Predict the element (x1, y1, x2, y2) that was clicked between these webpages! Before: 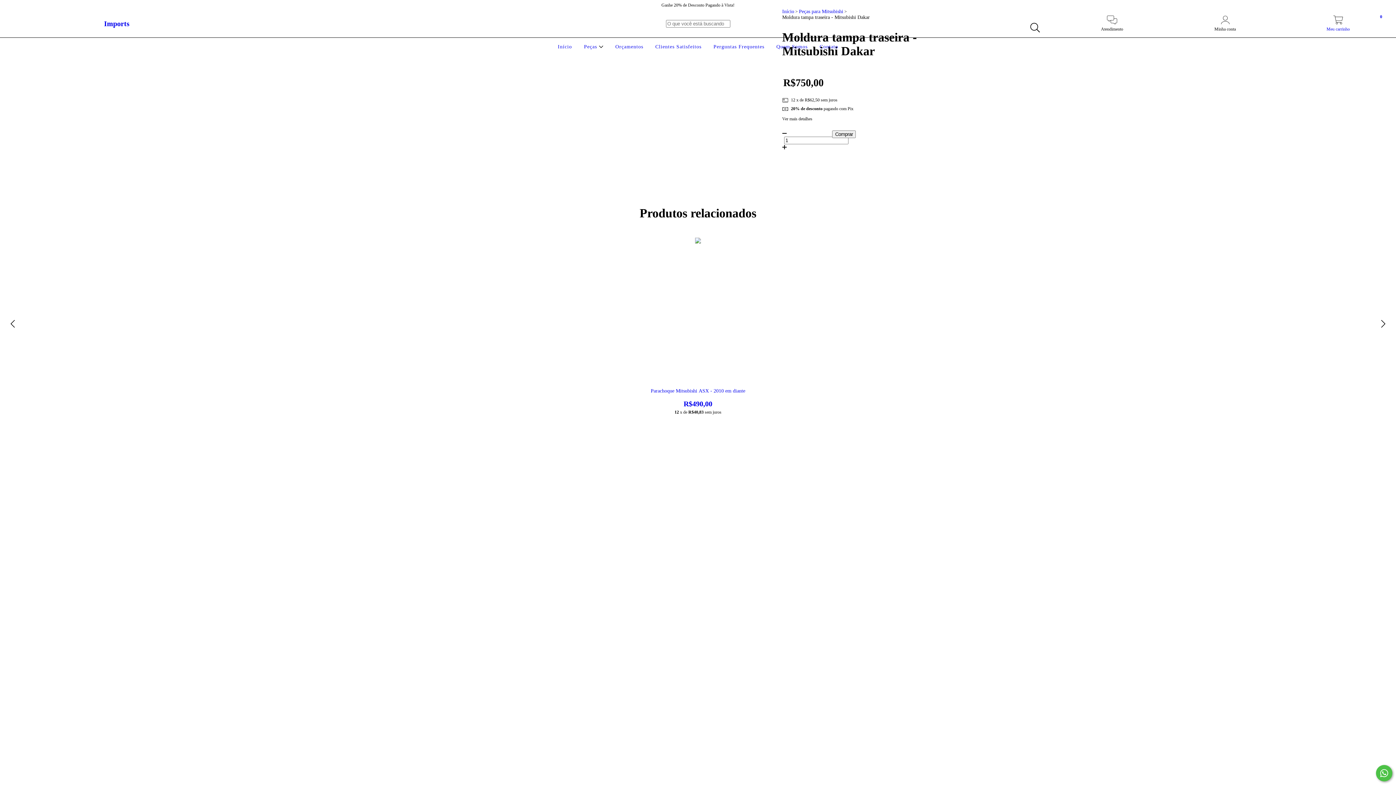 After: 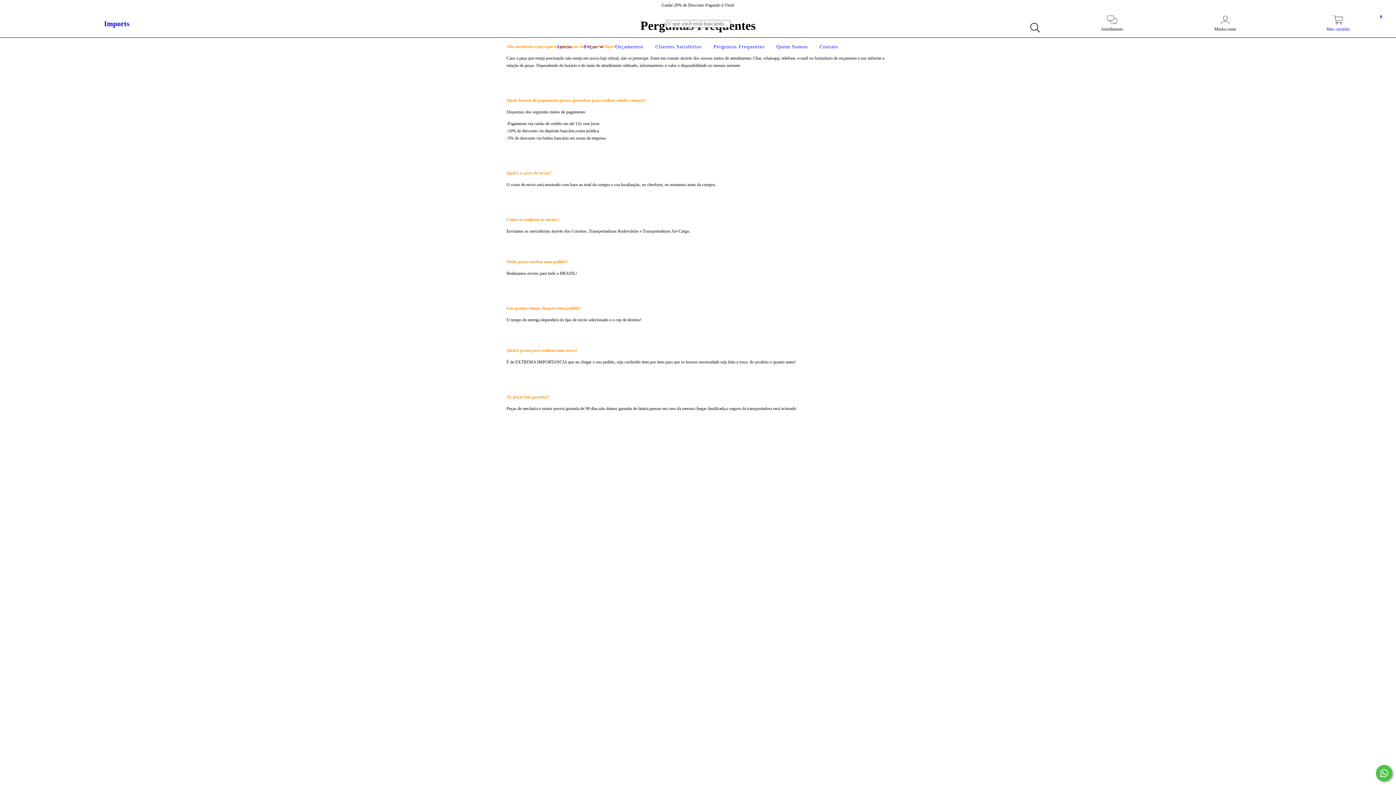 Action: bbox: (711, 44, 766, 49) label: Perguntas Frequentes